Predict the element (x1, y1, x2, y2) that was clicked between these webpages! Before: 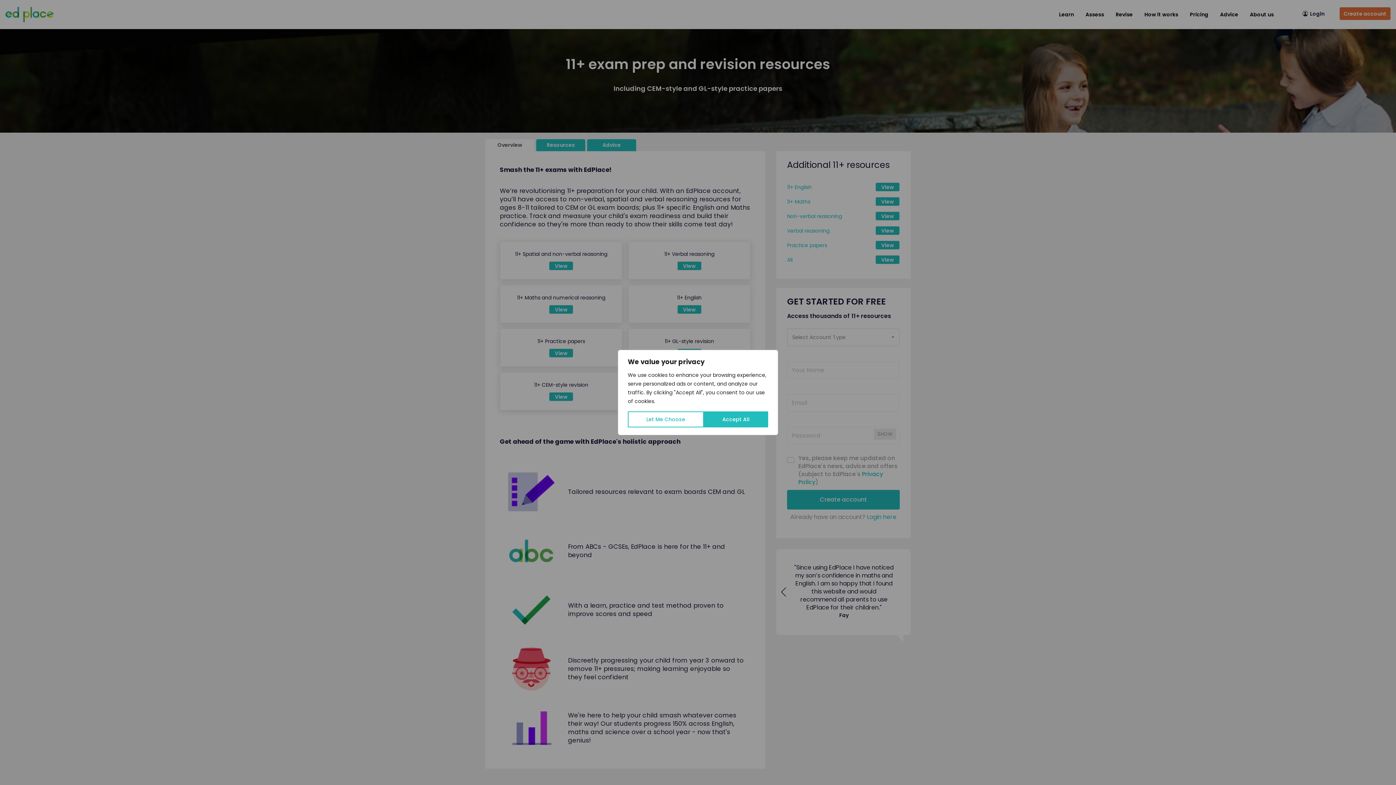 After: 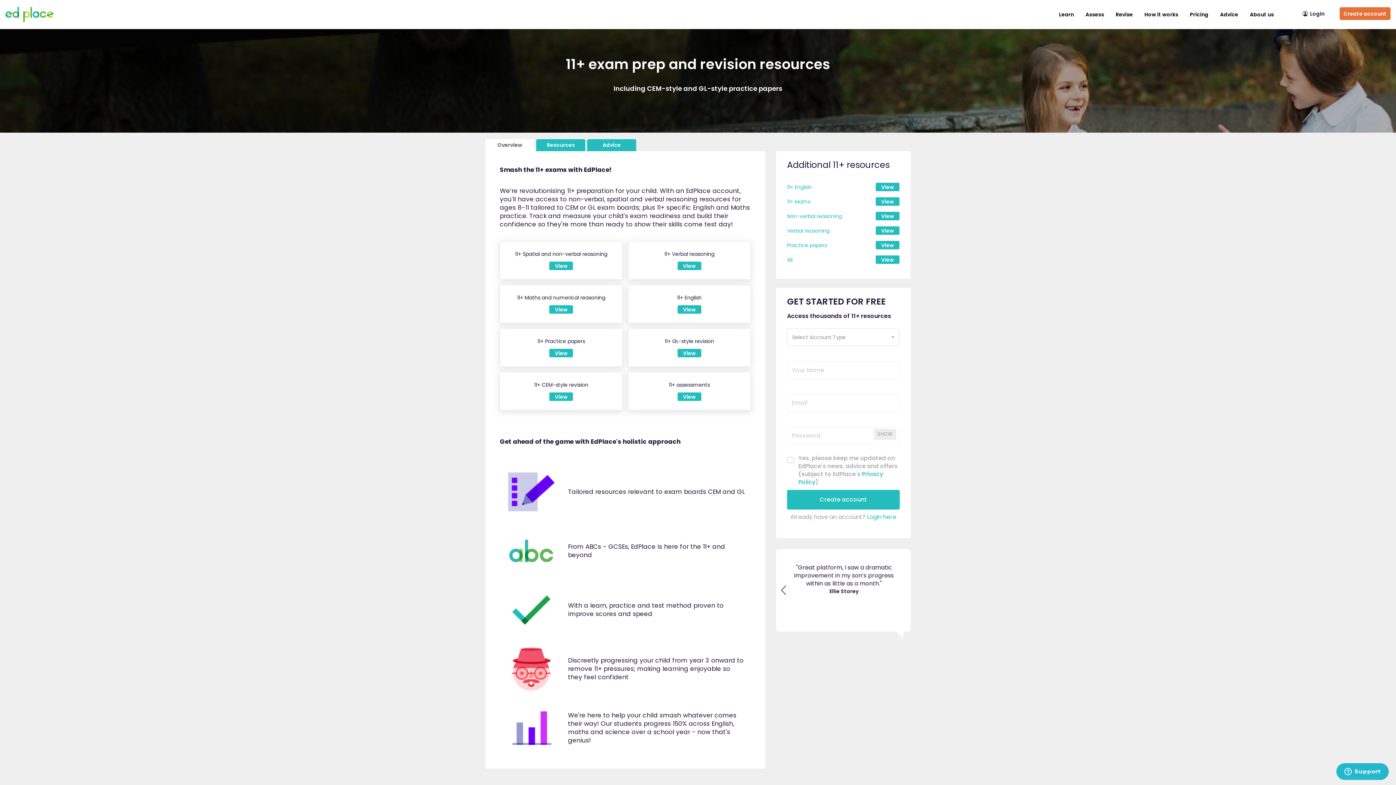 Action: bbox: (704, 411, 768, 427) label: Accept All